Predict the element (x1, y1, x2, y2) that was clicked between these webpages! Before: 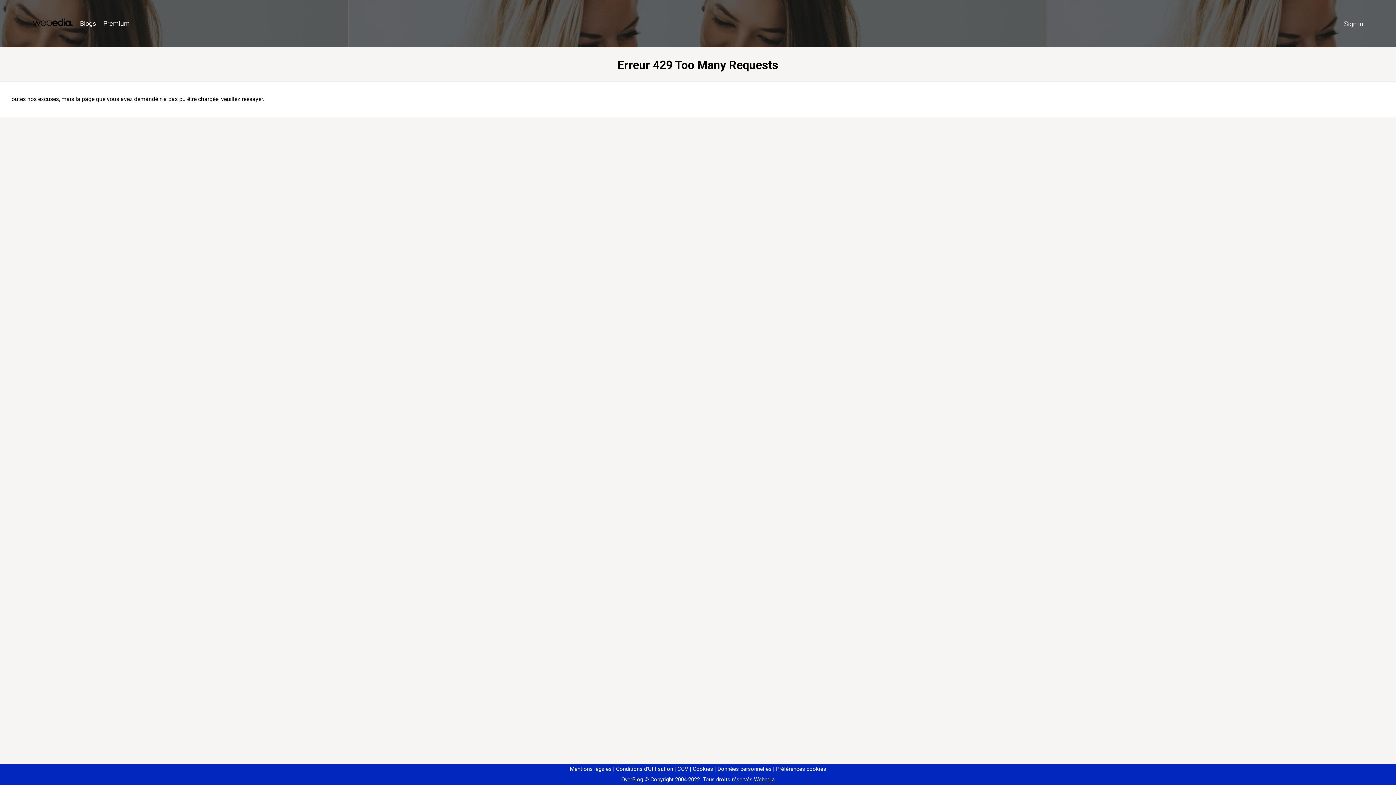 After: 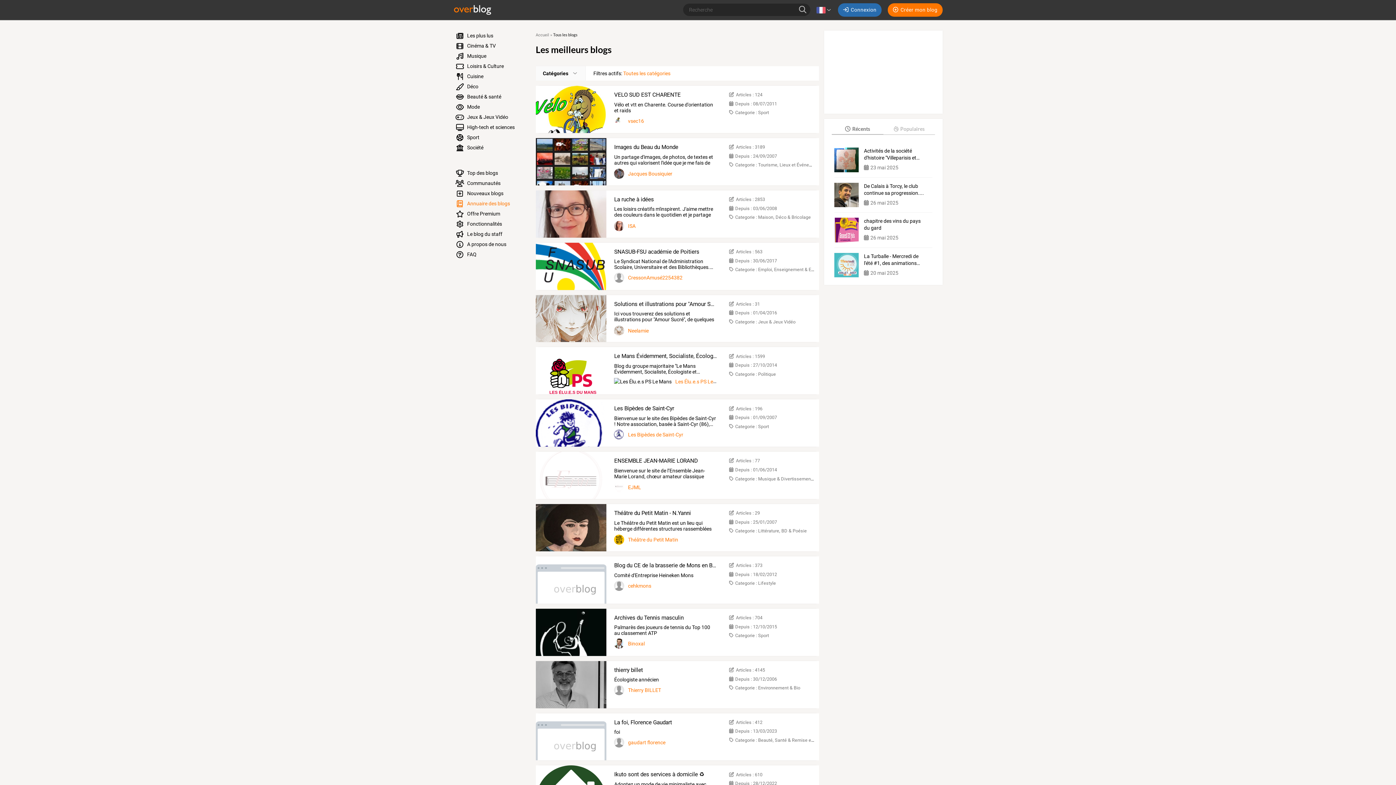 Action: bbox: (76, 16, 99, 31) label: Blogs